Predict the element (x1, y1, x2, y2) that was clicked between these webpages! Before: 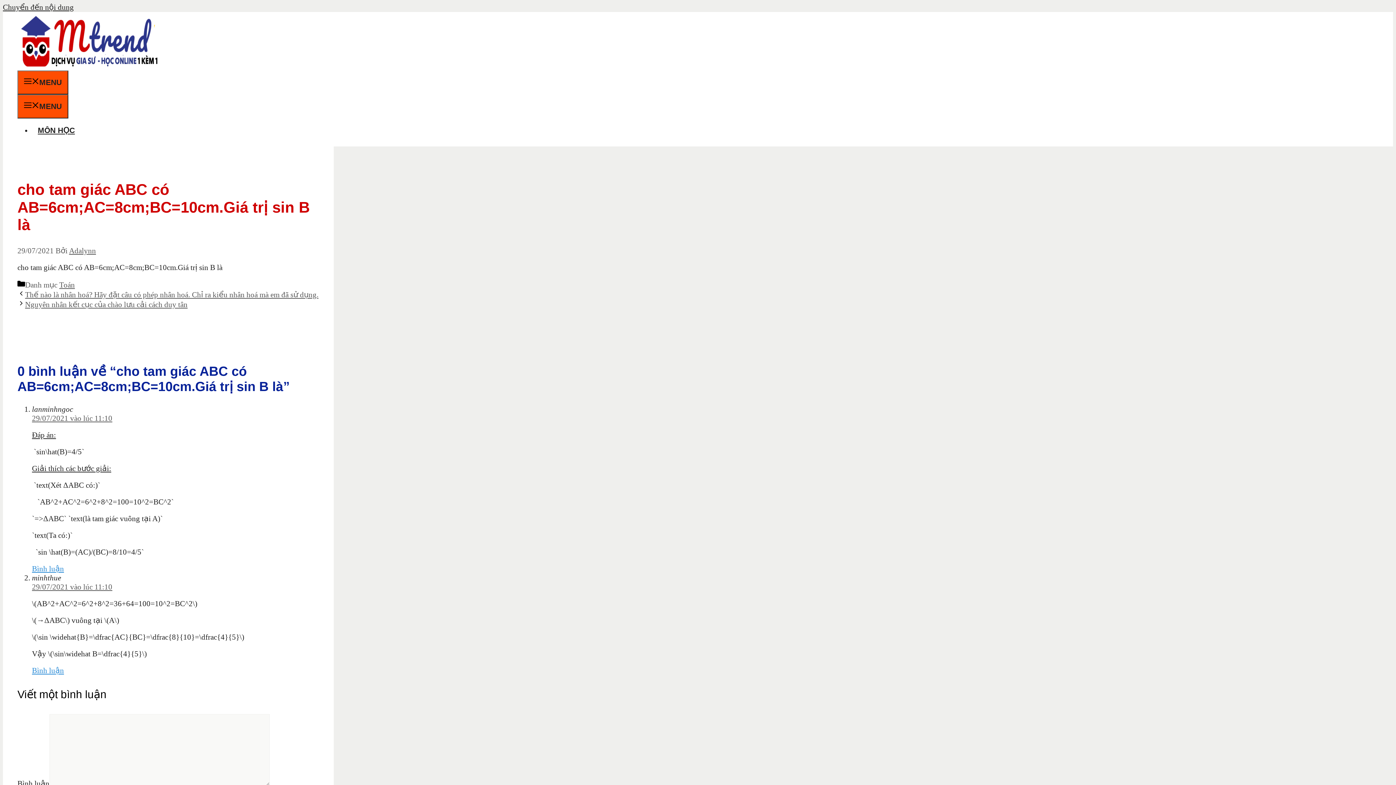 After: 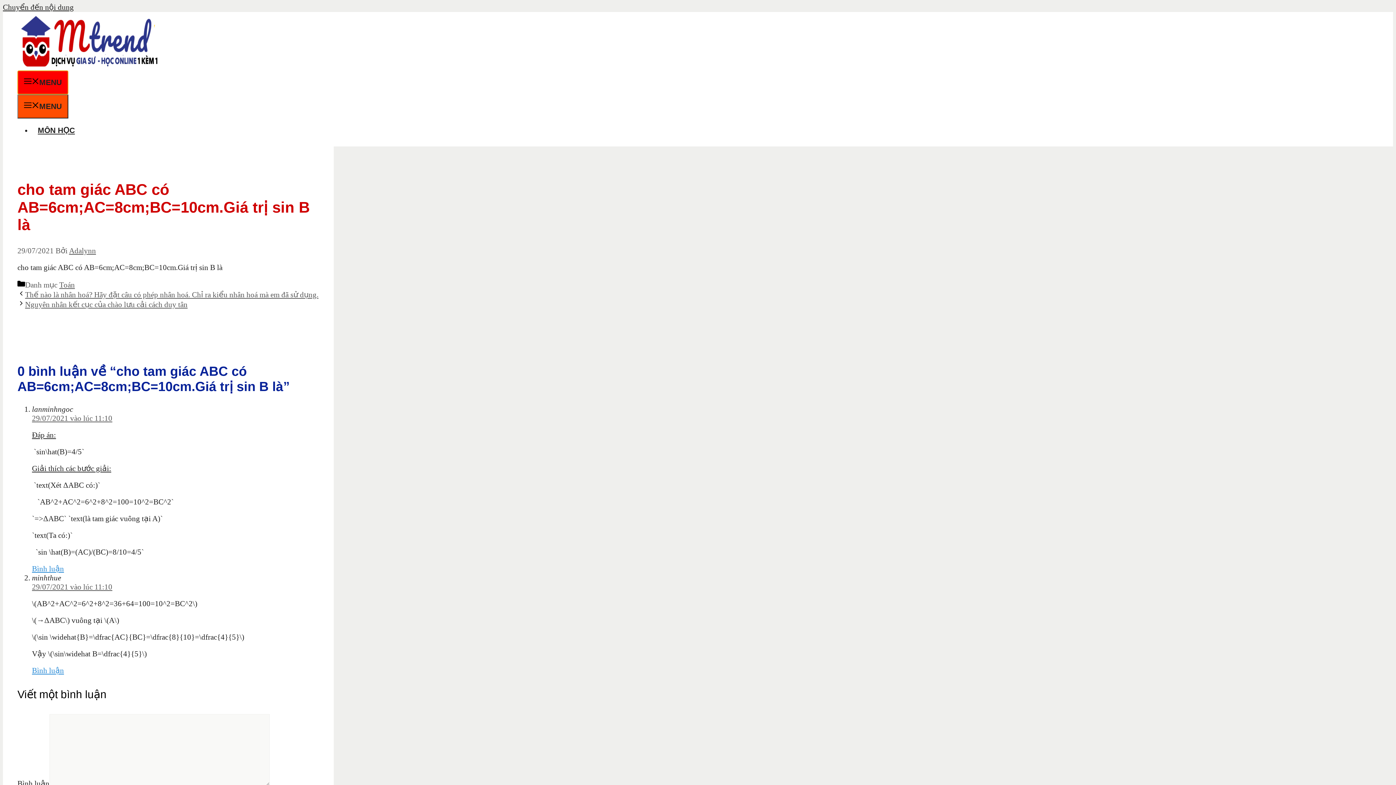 Action: label: MENU bbox: (17, 70, 68, 94)